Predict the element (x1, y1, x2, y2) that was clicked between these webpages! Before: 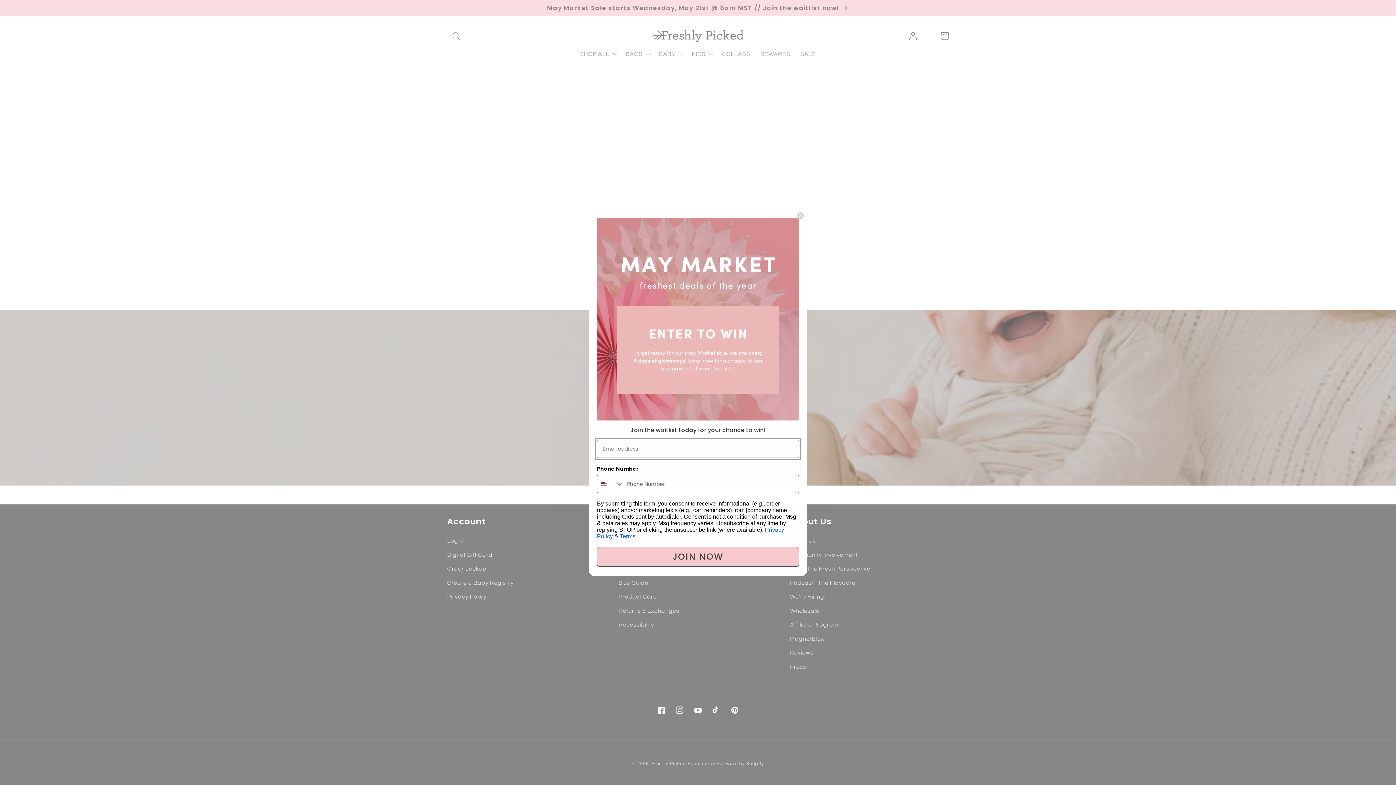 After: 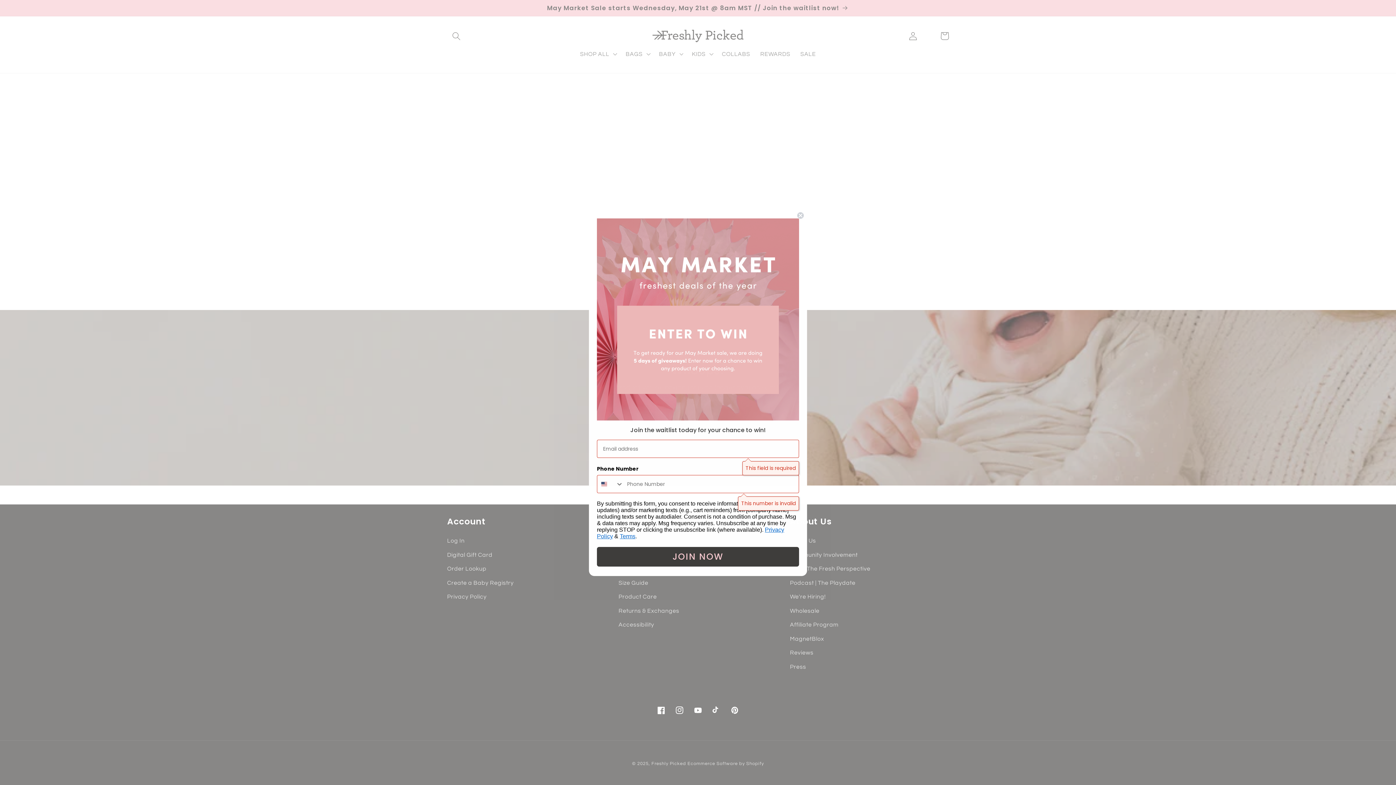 Action: label: JOIN NOW bbox: (597, 547, 799, 566)